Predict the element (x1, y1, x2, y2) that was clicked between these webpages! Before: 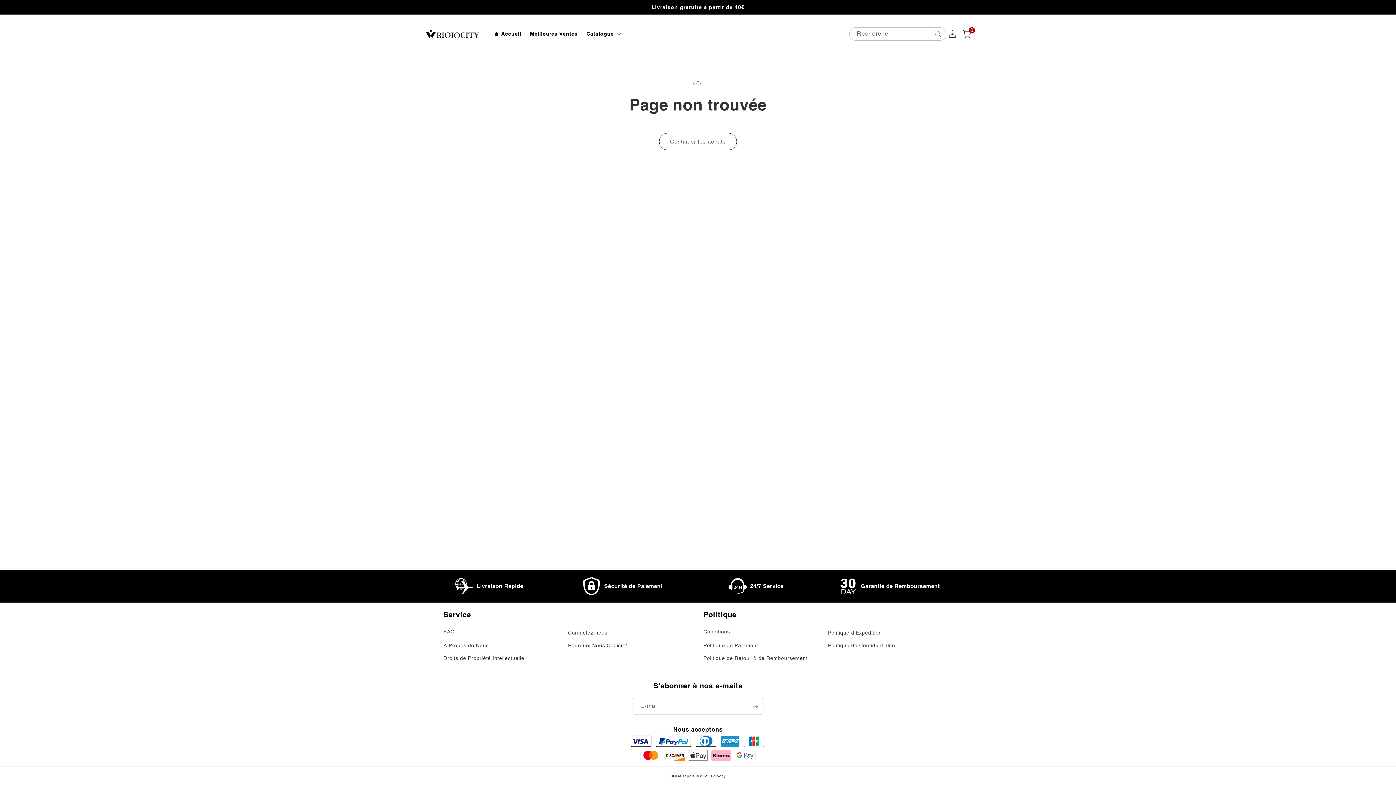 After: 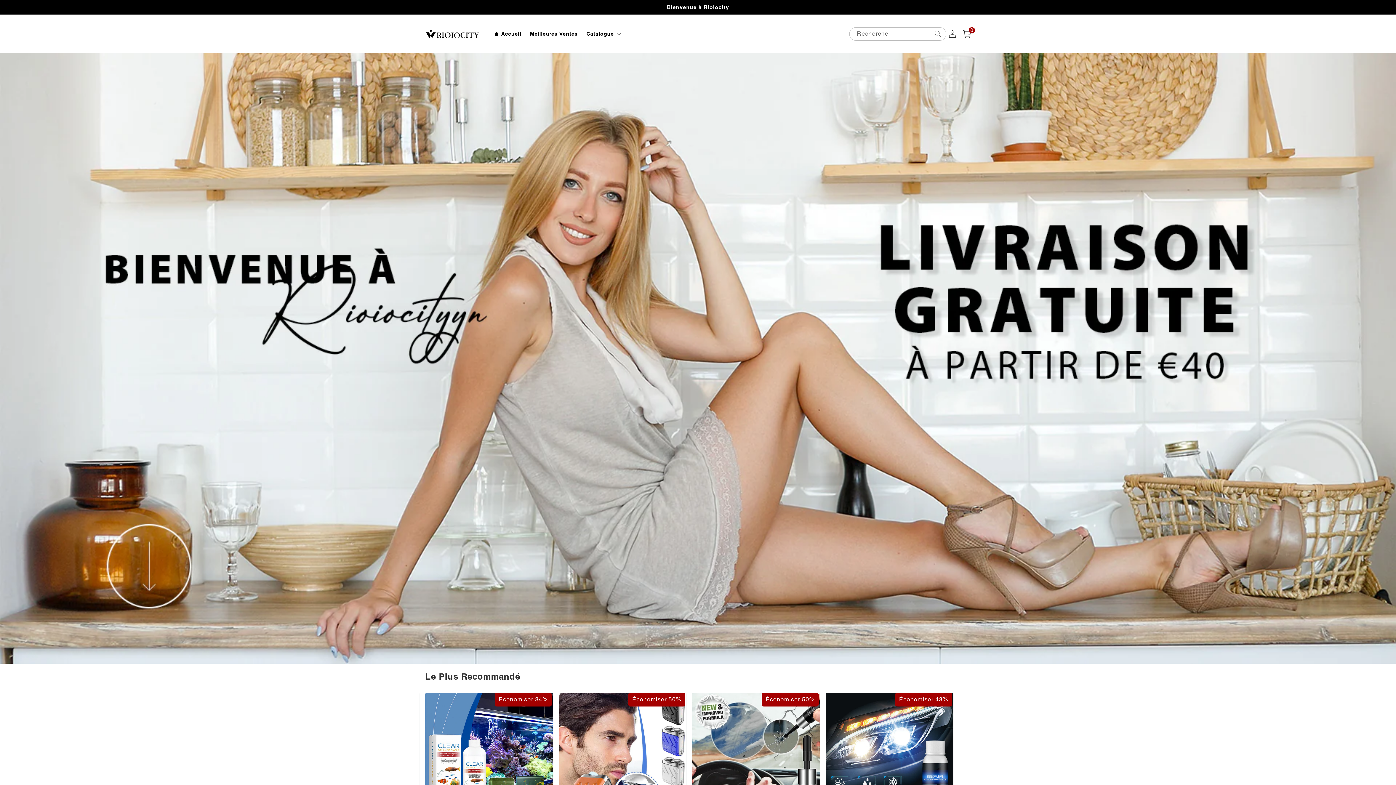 Action: bbox: (490, 26, 525, 41) label: 🏠 Accueil